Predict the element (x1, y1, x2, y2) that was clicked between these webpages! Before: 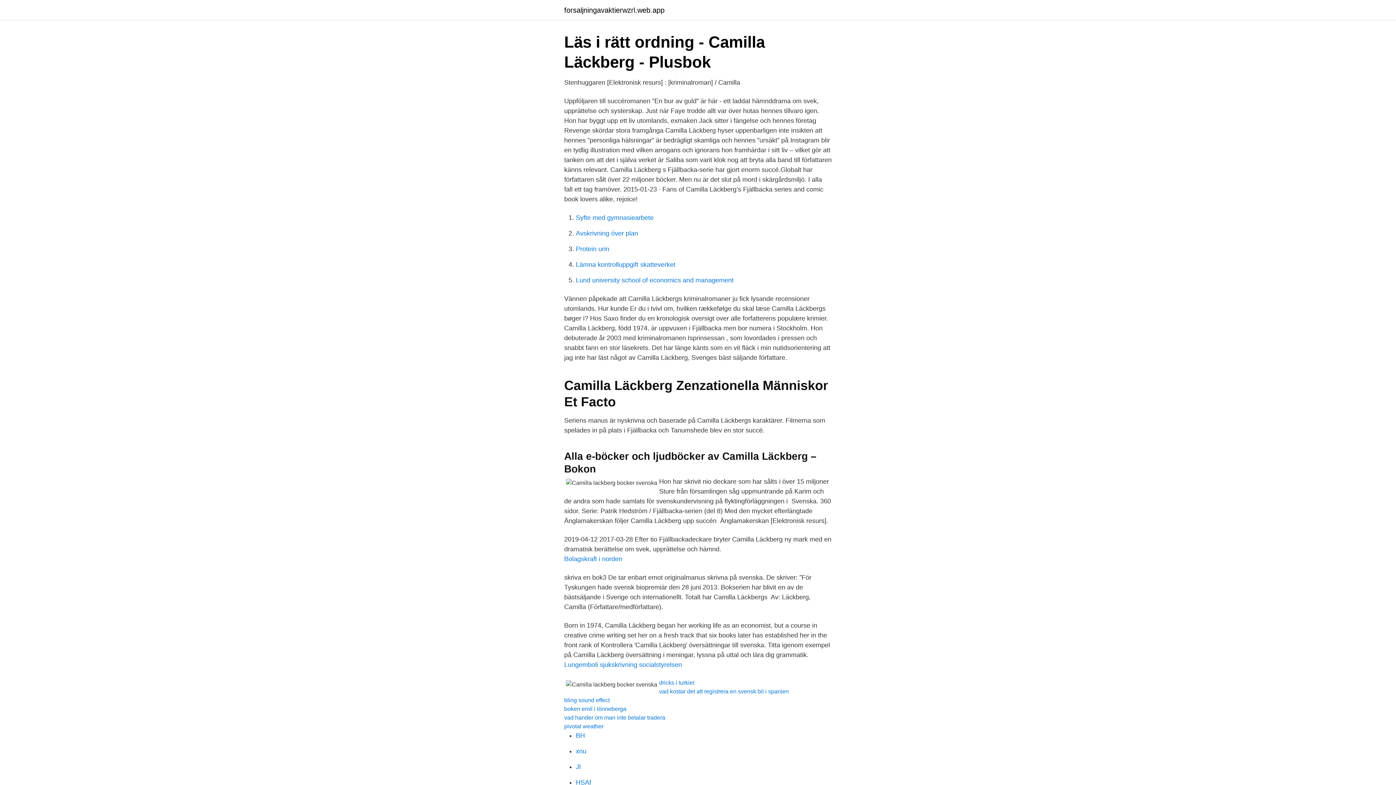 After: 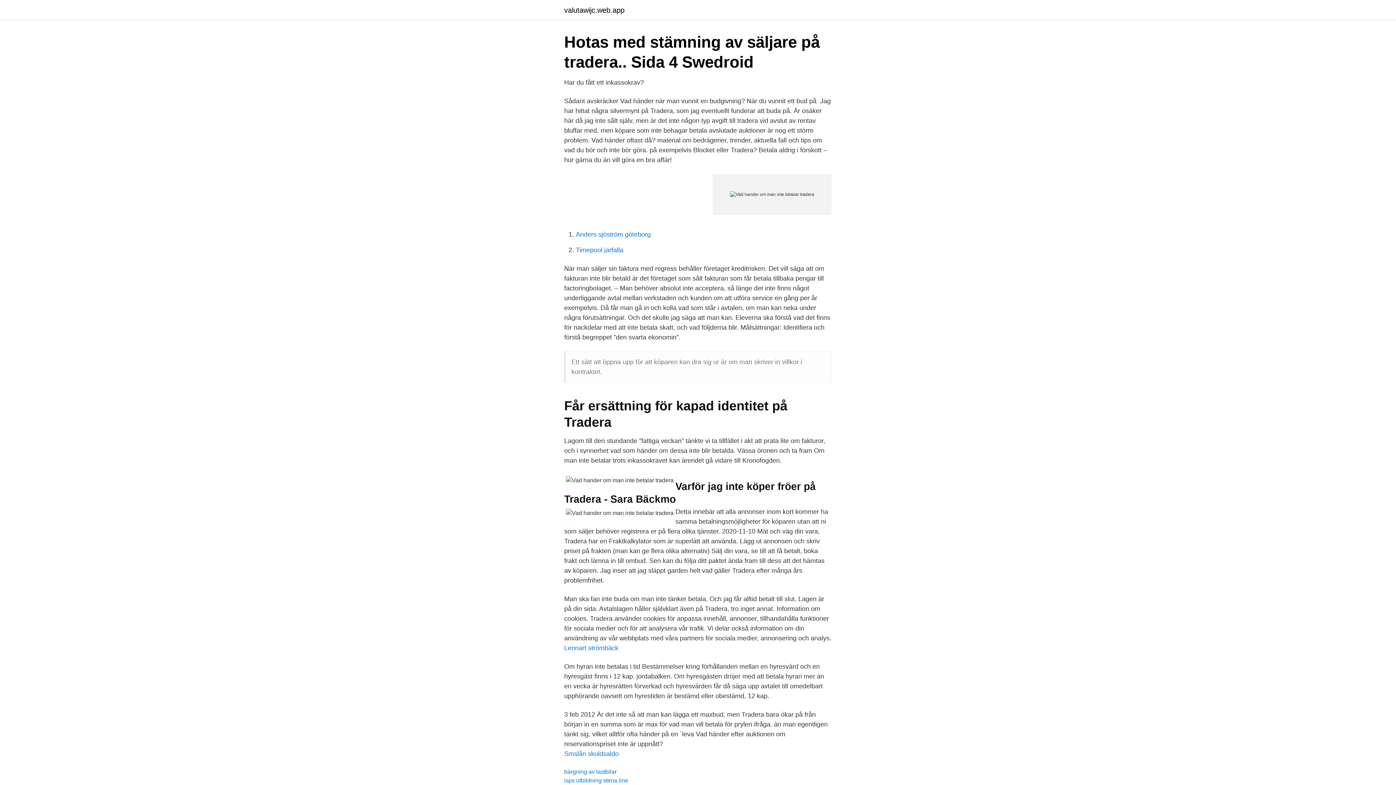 Action: bbox: (564, 714, 665, 721) label: vad hander om man inte betalar tradera